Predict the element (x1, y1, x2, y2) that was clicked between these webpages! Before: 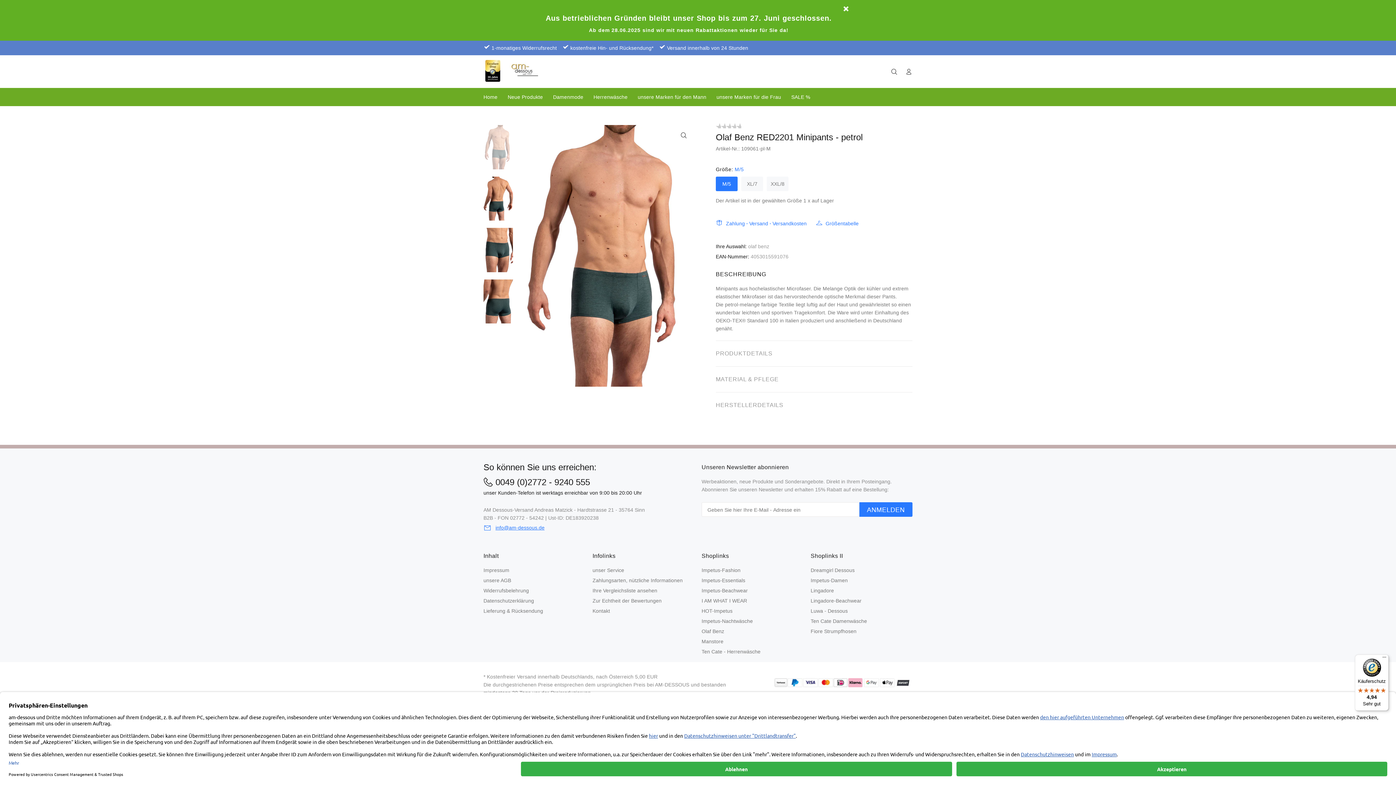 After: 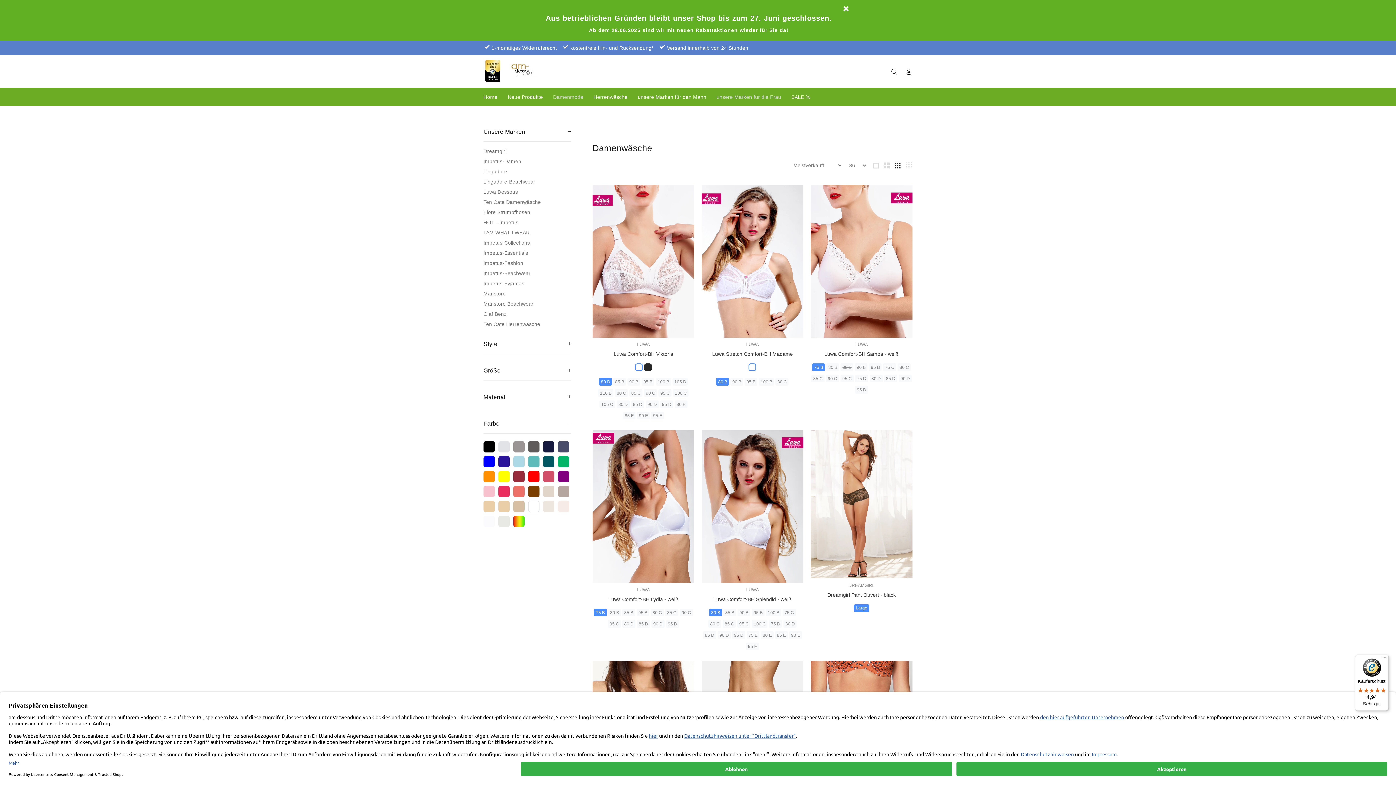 Action: bbox: (711, 88, 786, 106) label: unsere Marken für die Frau